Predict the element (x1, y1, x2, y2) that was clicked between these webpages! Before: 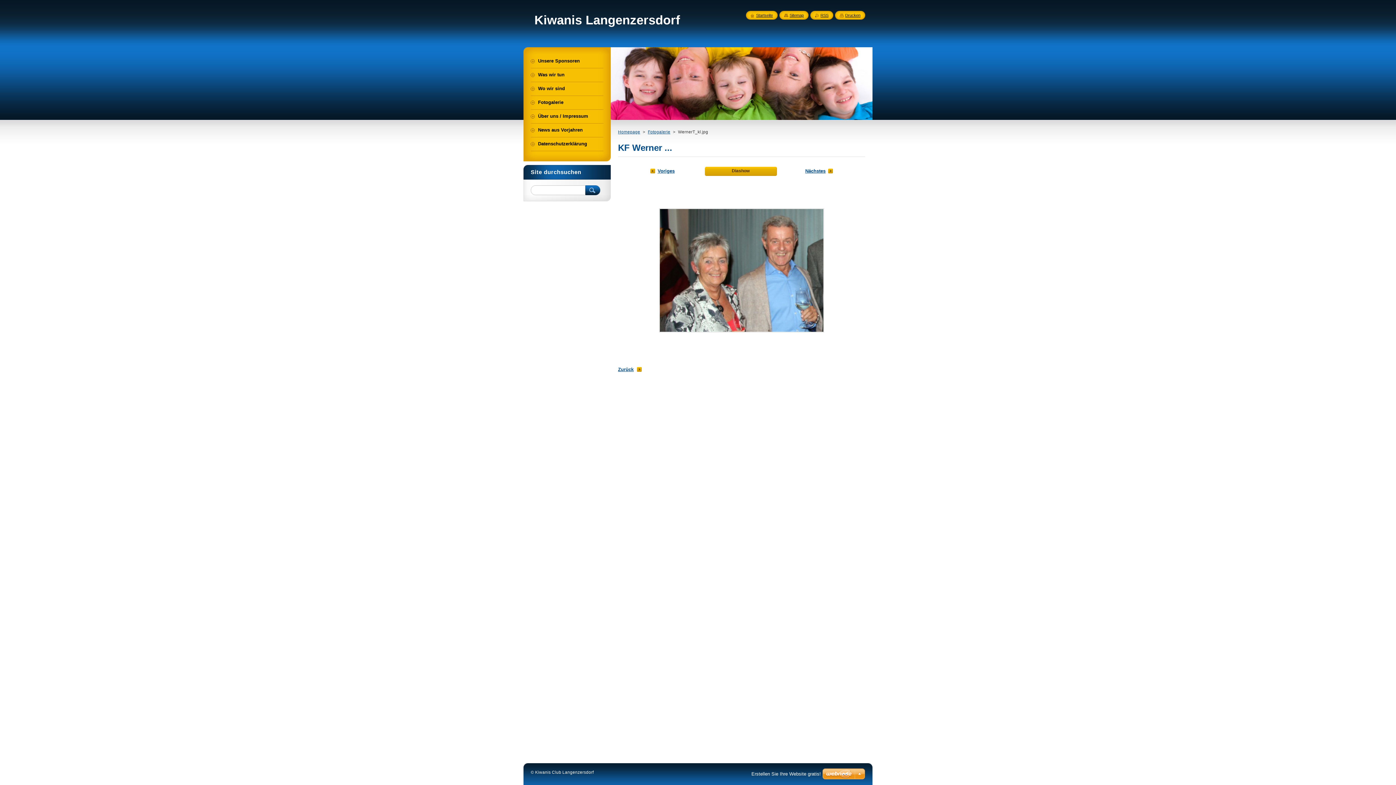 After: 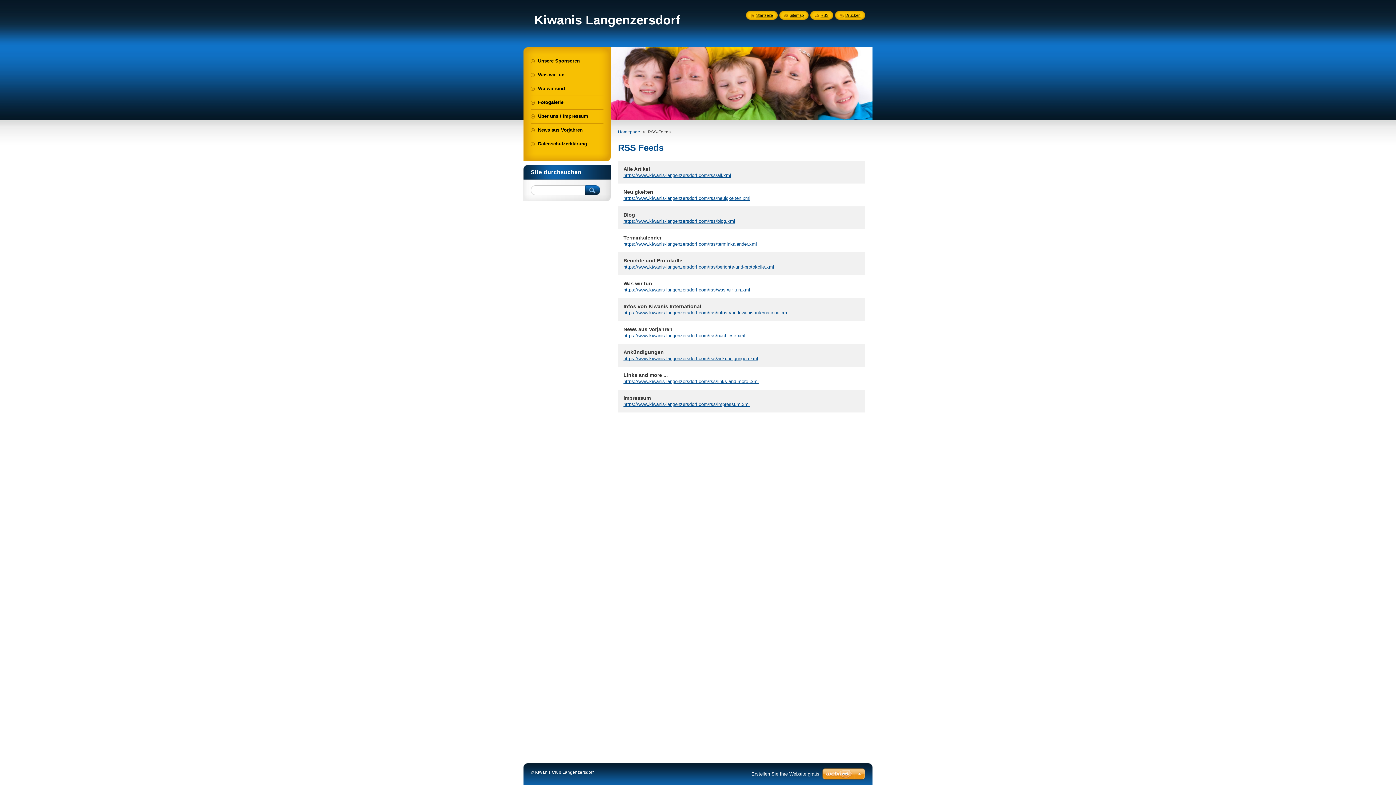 Action: label: RSS bbox: (815, 13, 828, 17)